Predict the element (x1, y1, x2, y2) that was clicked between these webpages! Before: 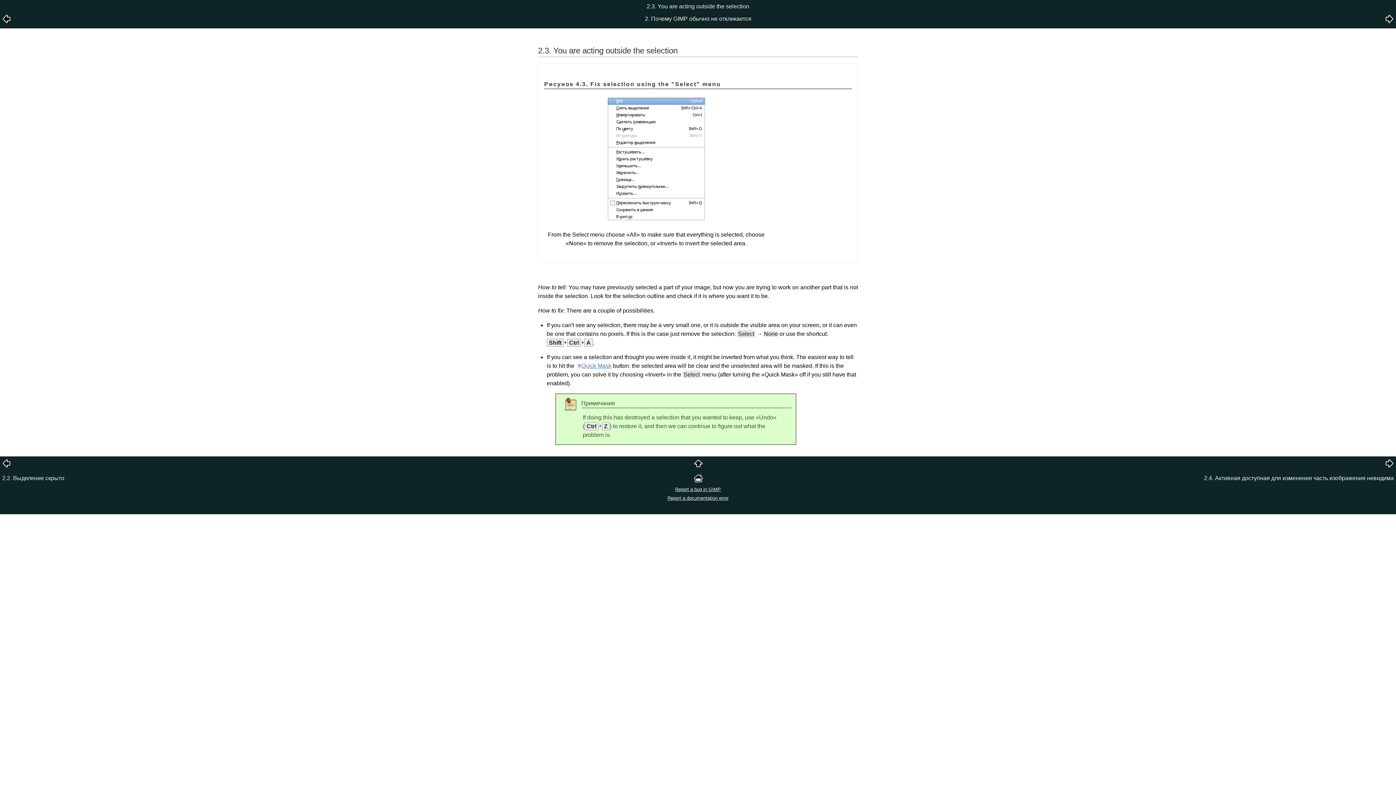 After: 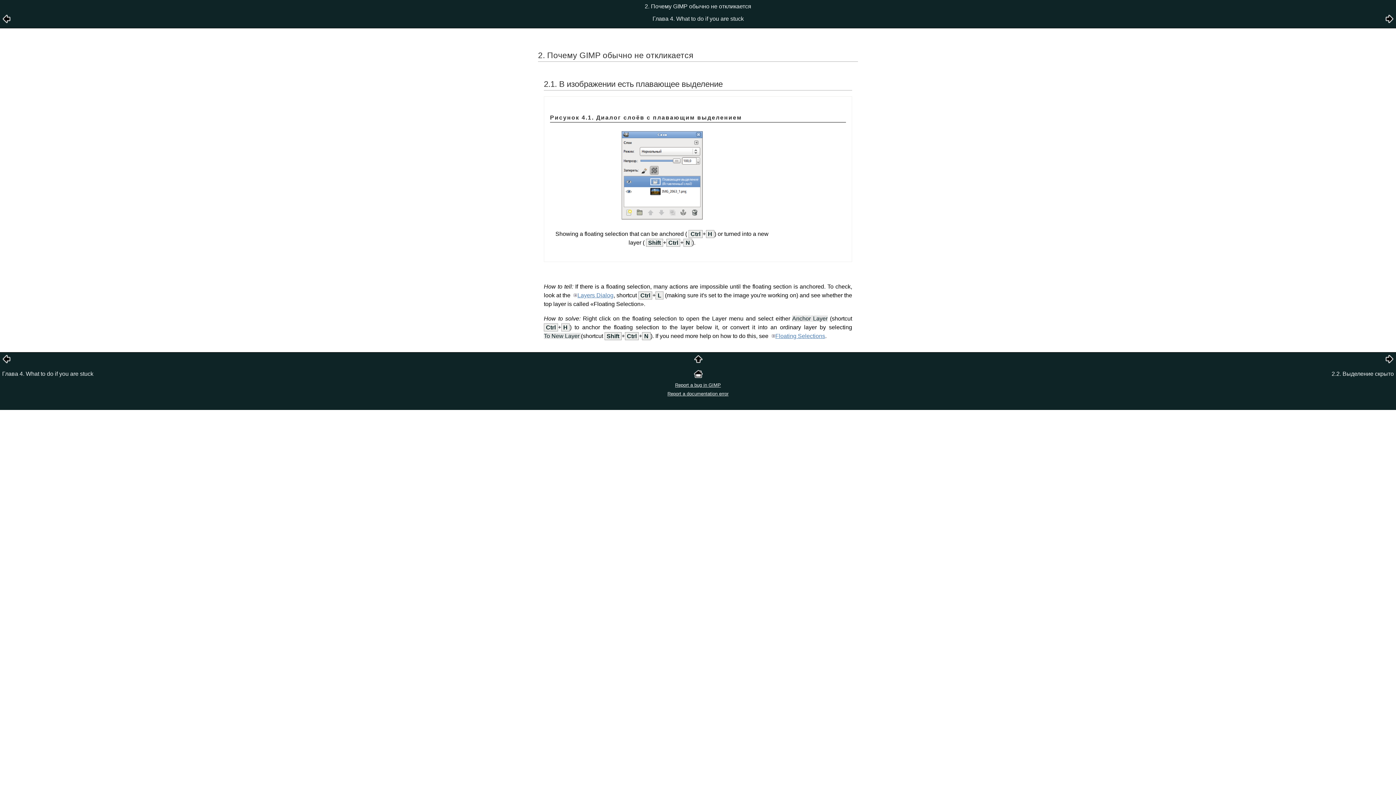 Action: bbox: (694, 462, 702, 469)